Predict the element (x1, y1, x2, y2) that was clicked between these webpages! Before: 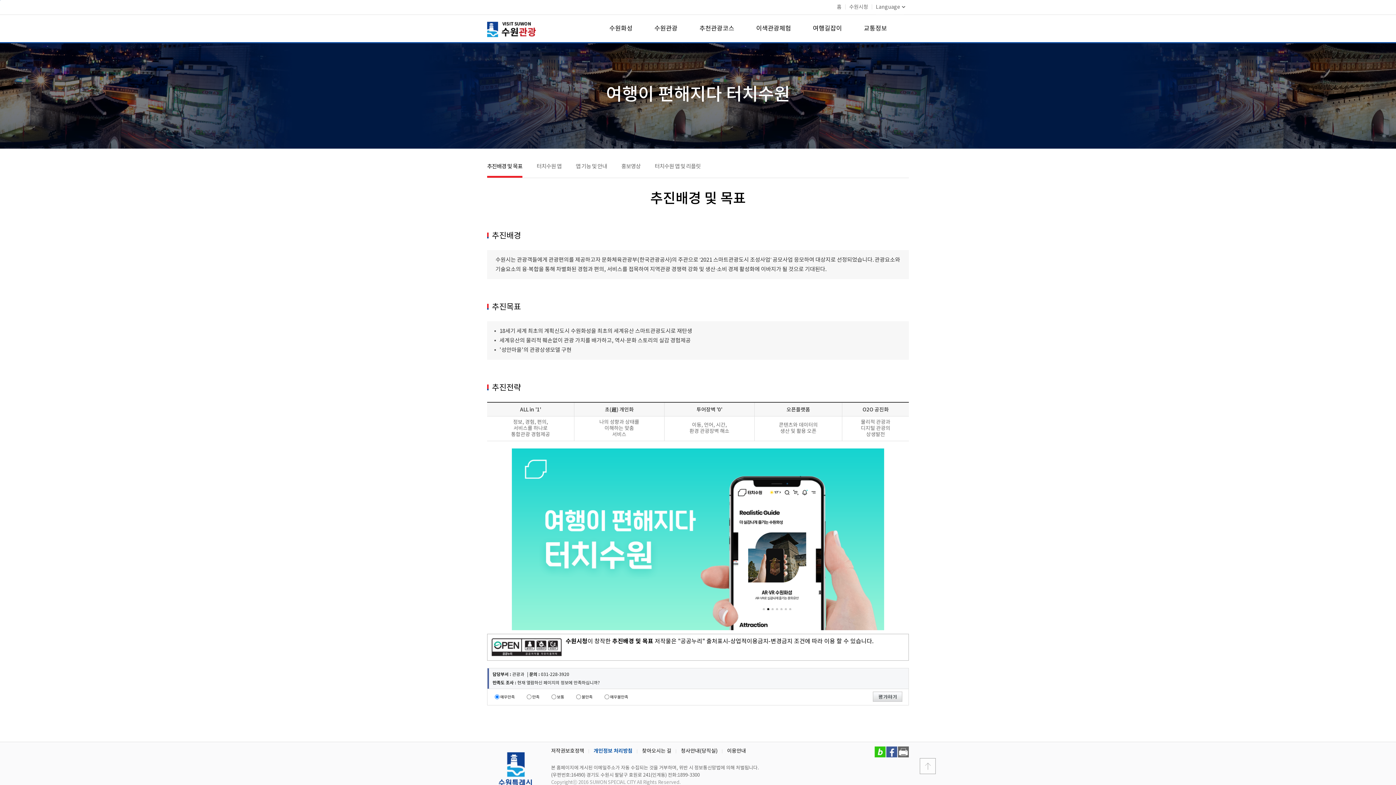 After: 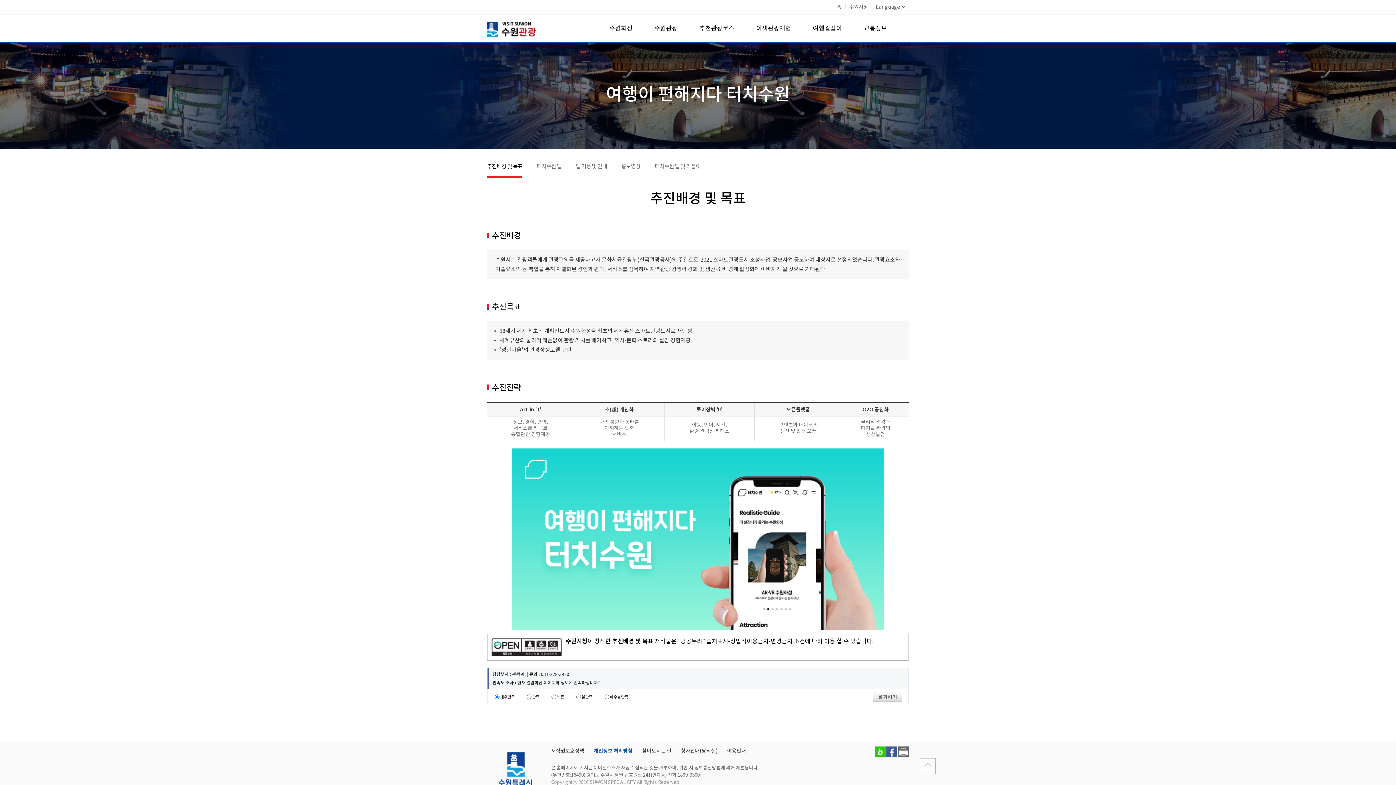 Action: bbox: (898, 746, 909, 753)